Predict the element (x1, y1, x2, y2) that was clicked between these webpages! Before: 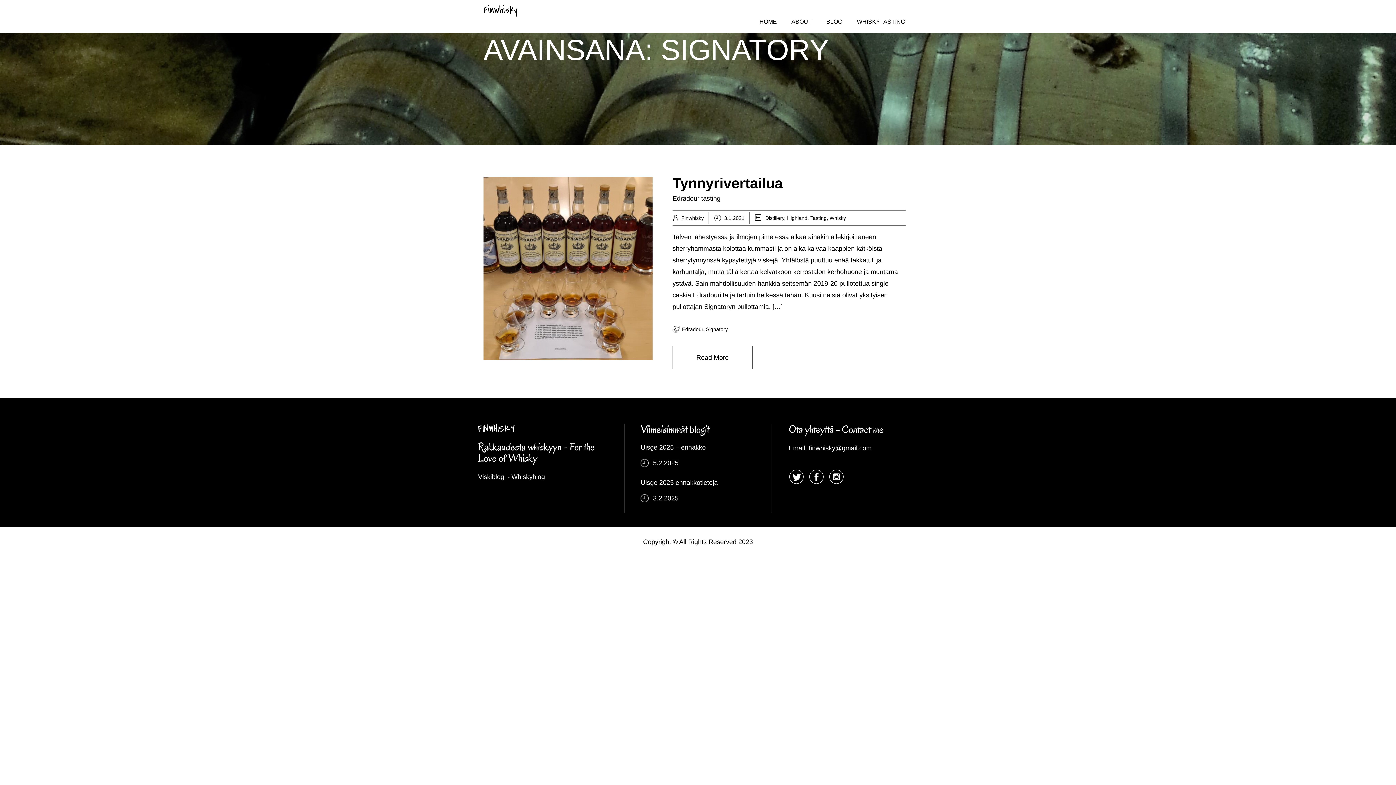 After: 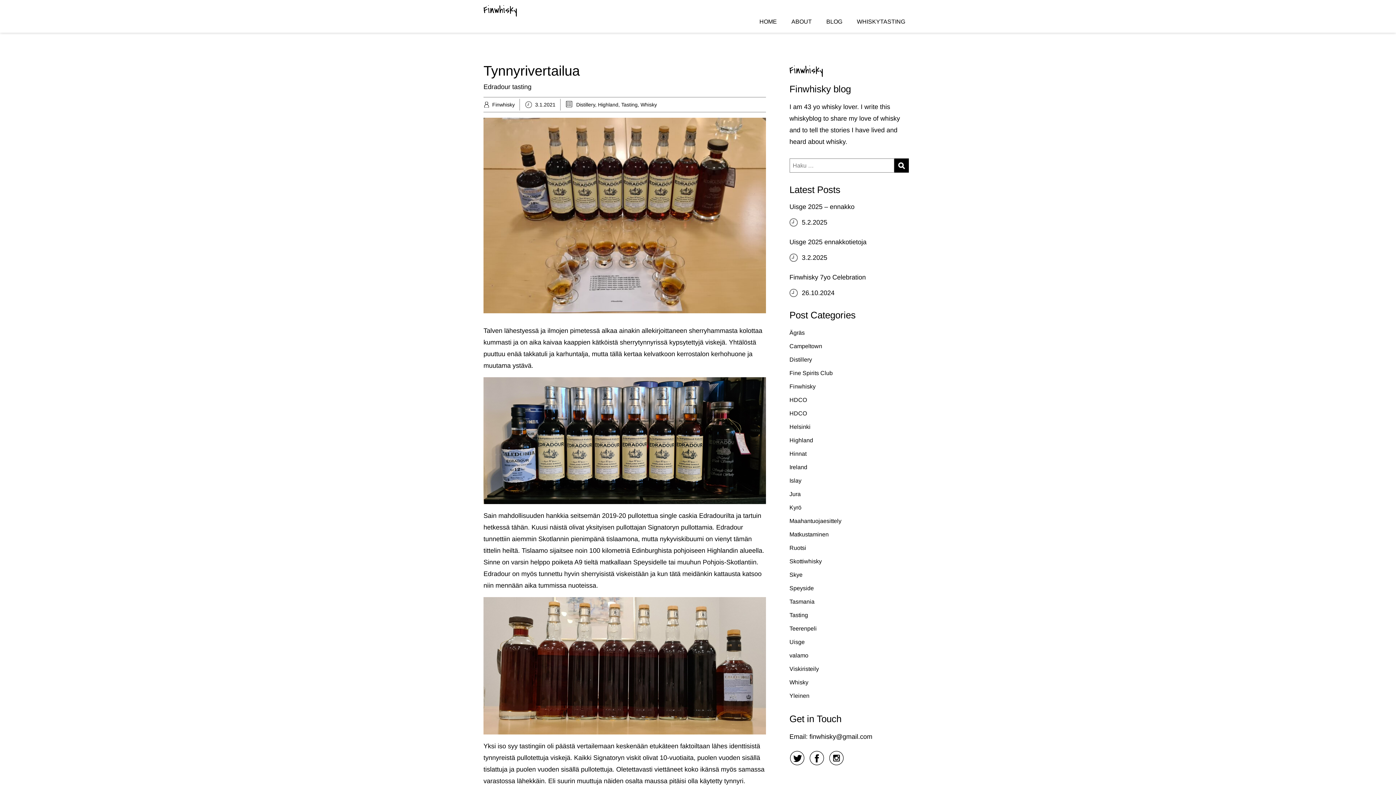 Action: label: Read More bbox: (672, 346, 752, 369)